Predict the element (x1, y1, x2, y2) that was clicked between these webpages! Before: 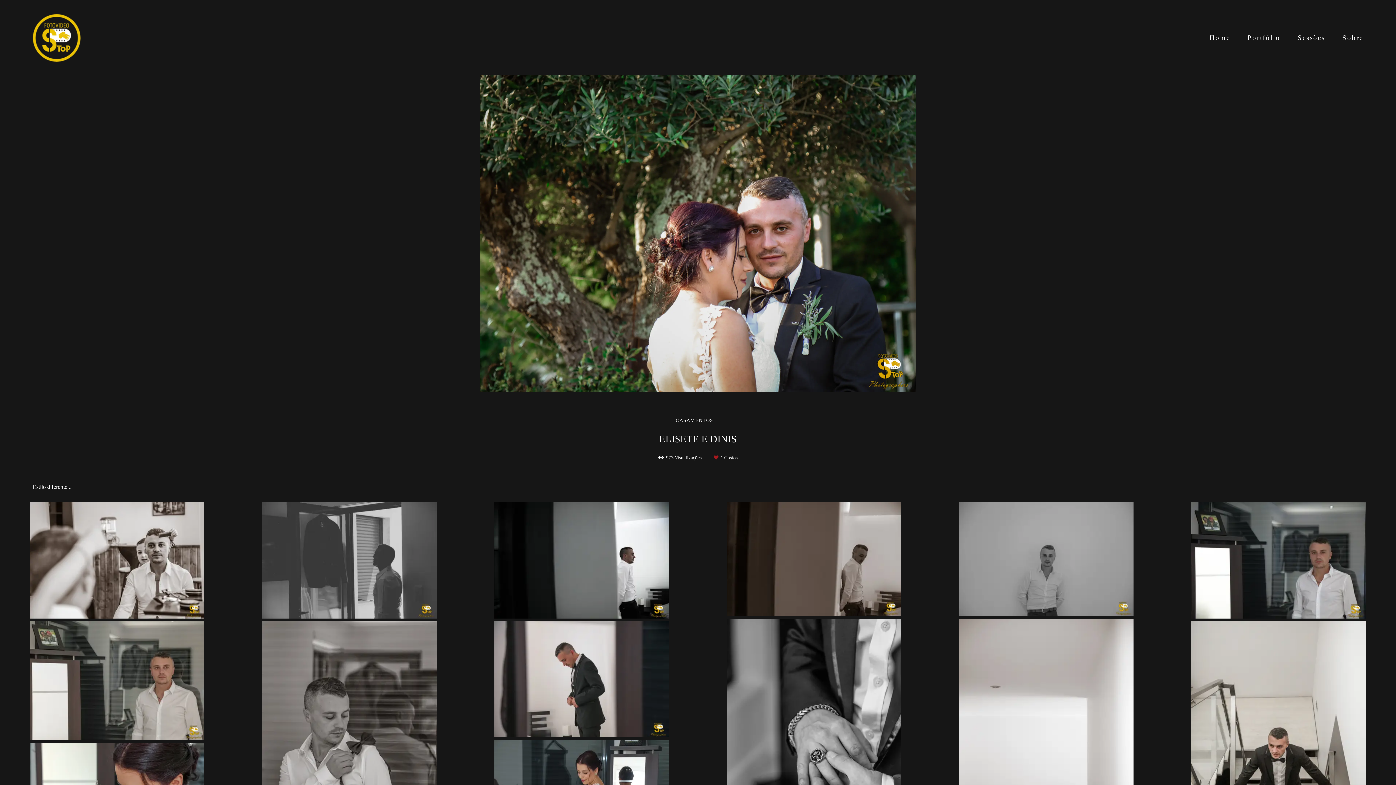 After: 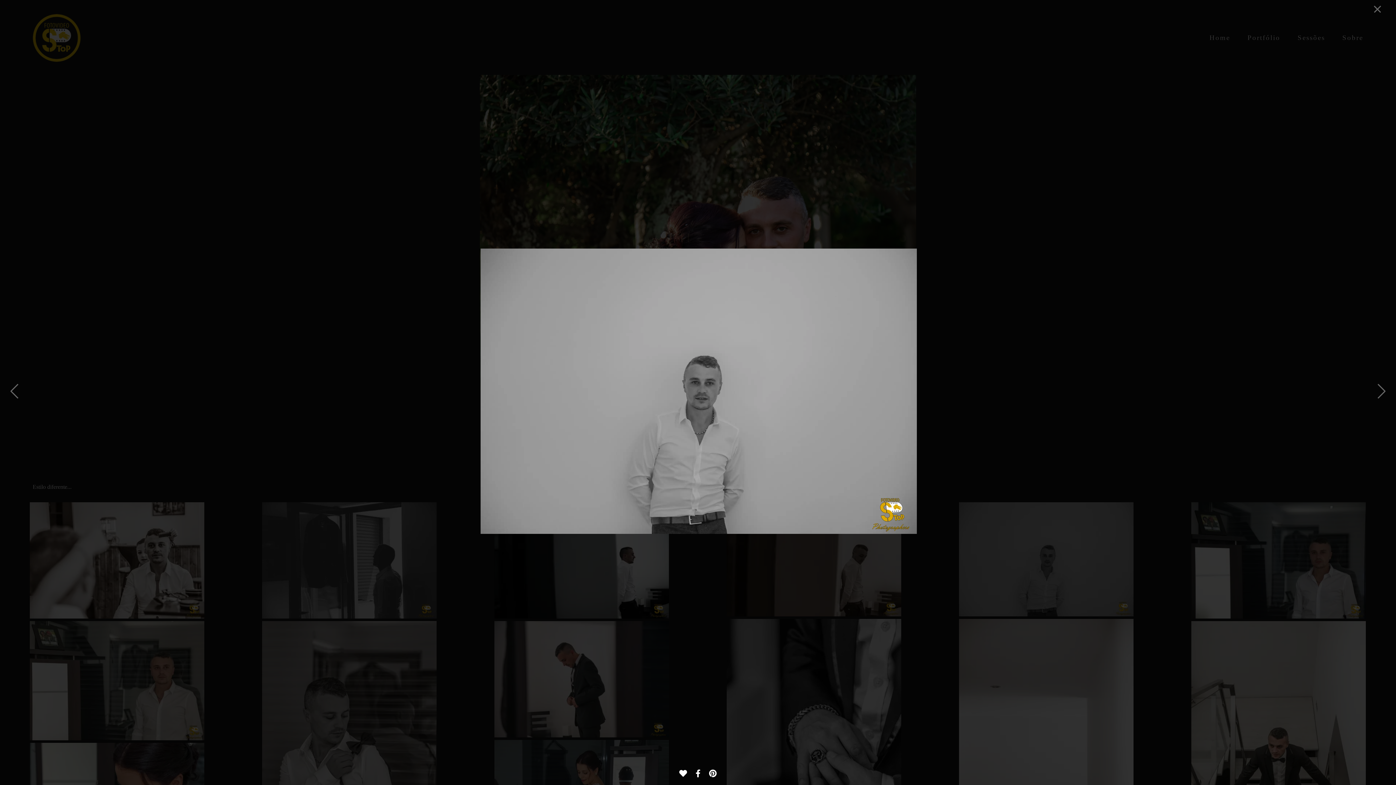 Action: bbox: (959, 502, 1133, 617)